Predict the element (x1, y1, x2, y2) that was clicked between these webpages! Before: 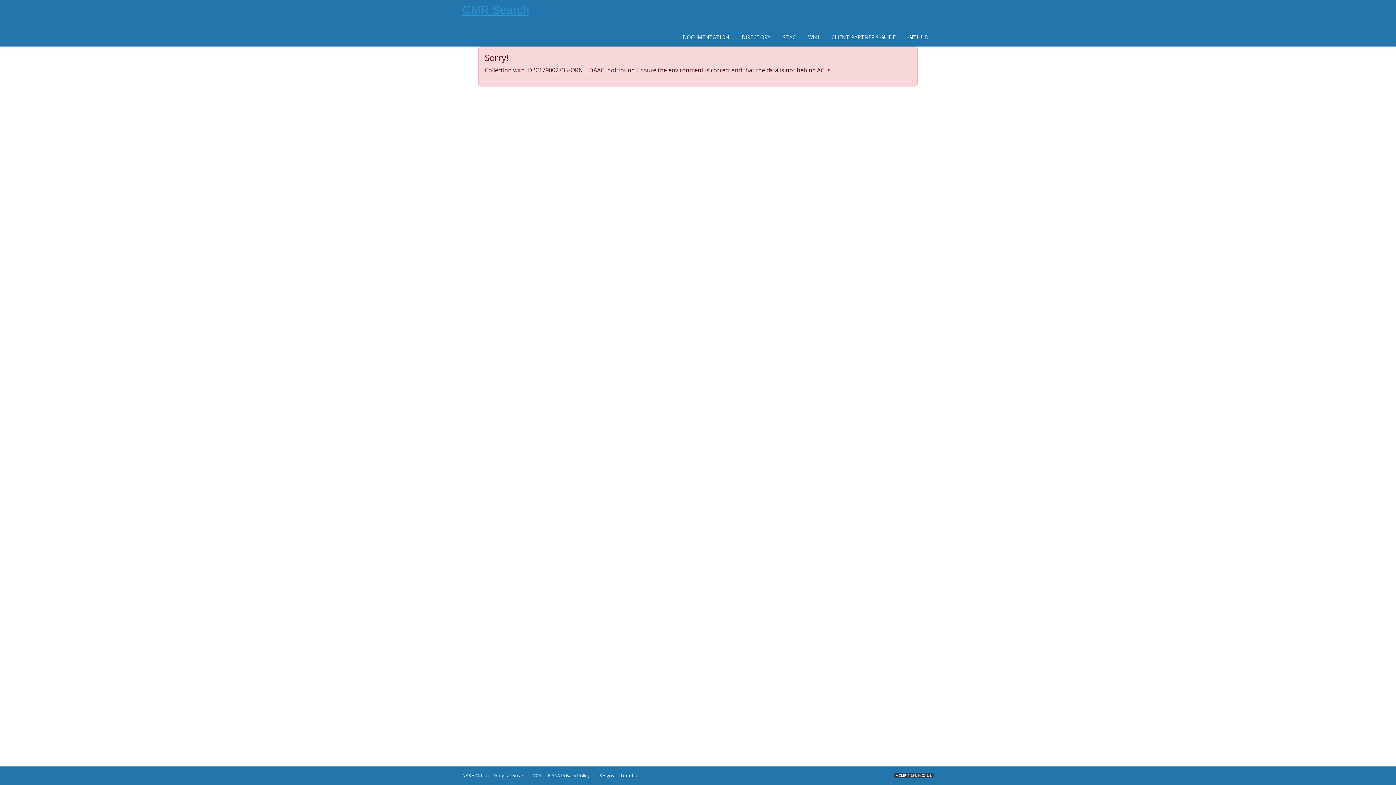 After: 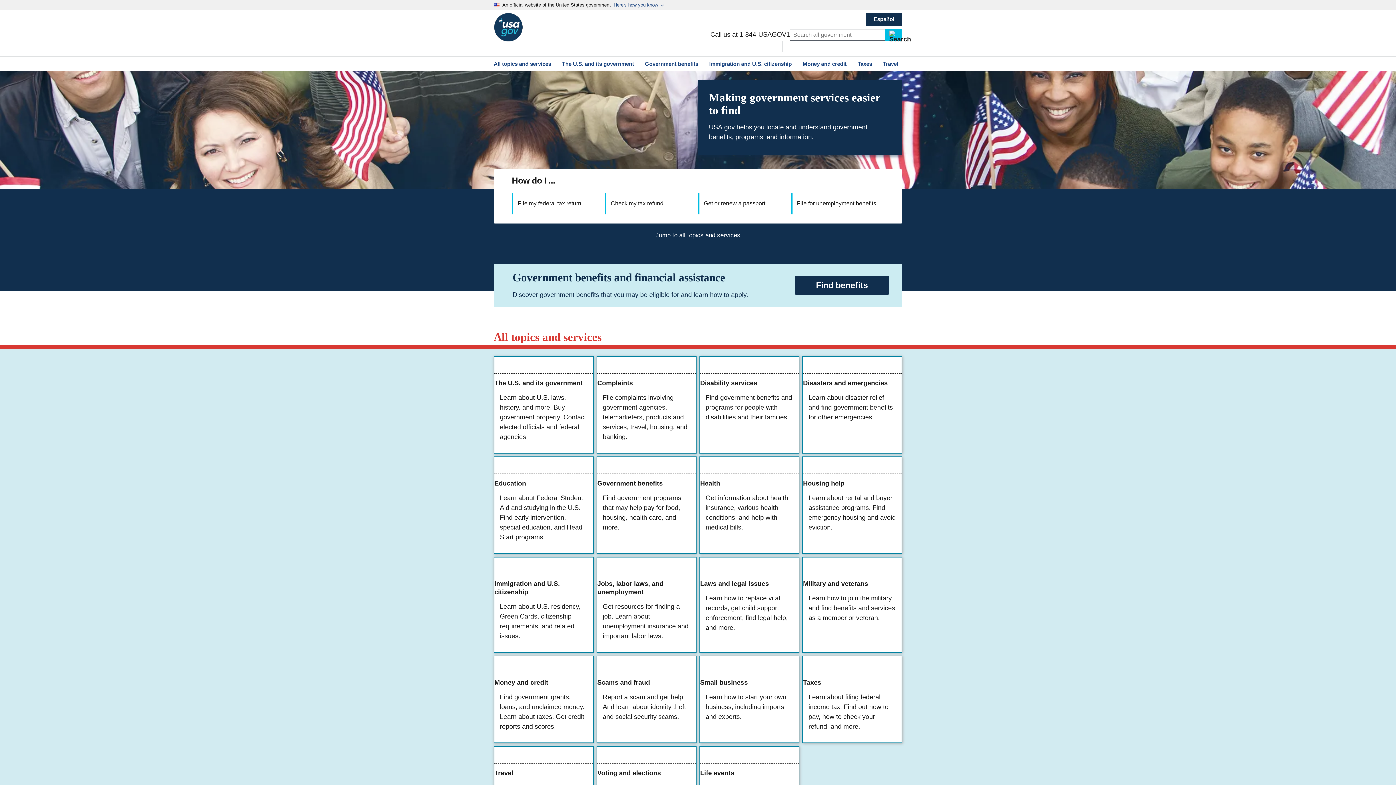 Action: bbox: (596, 772, 614, 779) label: USA.gov